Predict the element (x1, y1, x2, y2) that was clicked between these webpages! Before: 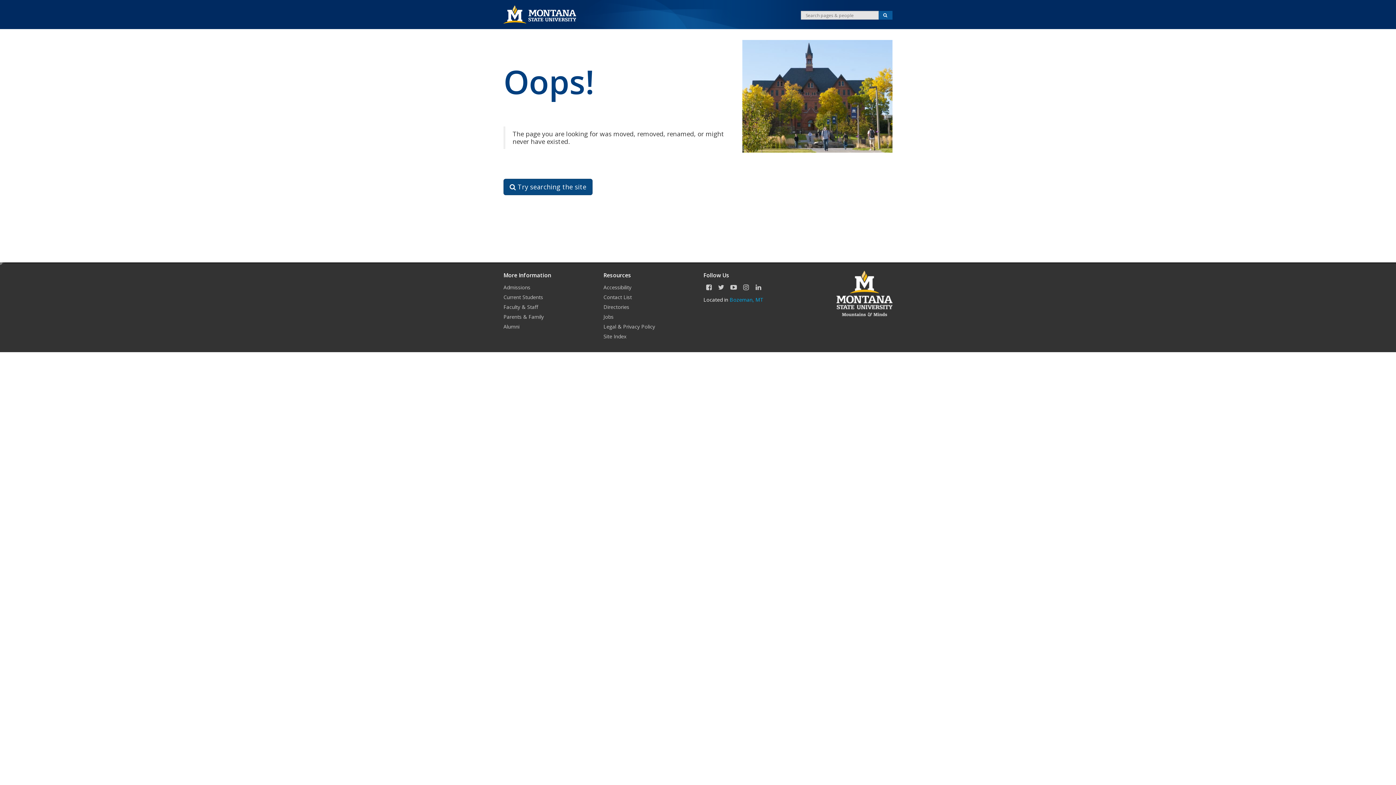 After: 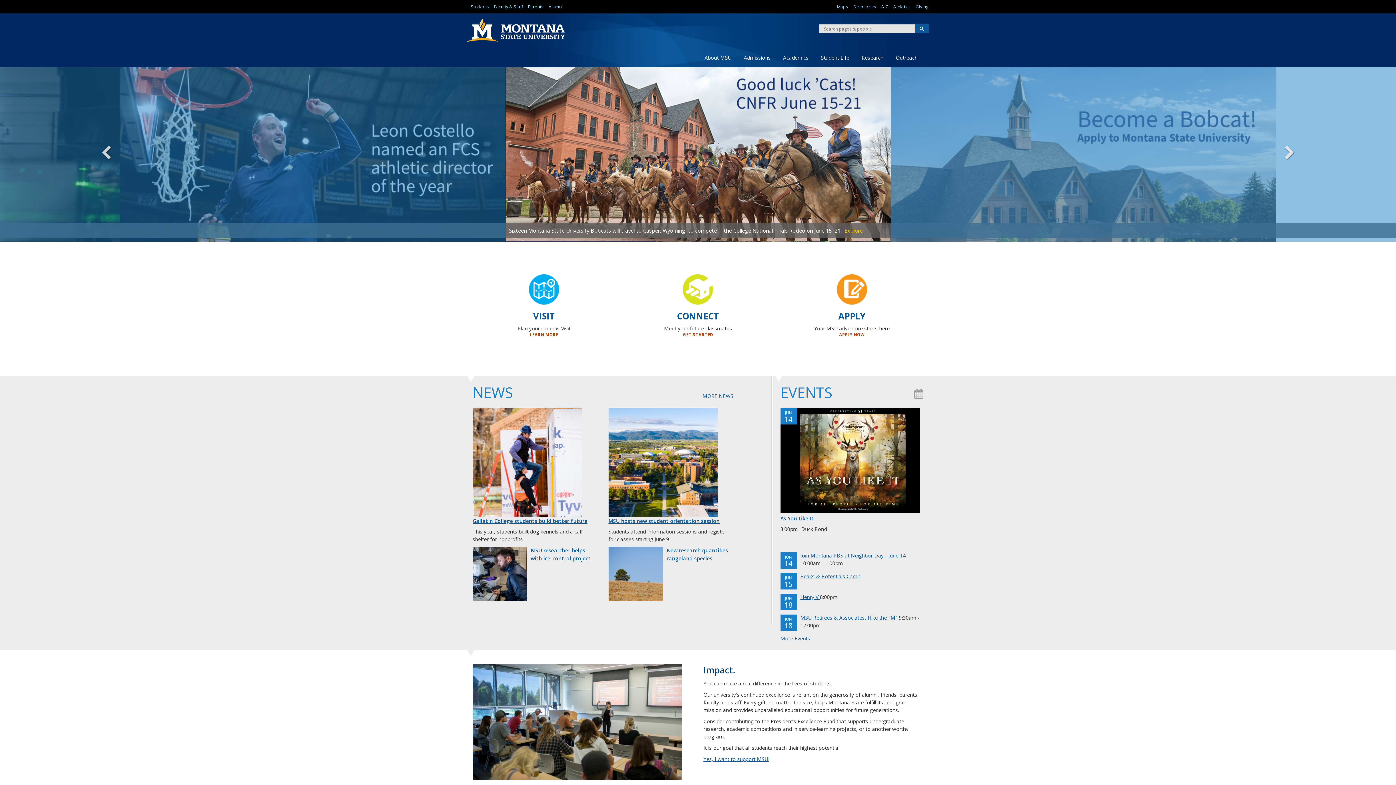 Action: bbox: (836, 289, 892, 296)